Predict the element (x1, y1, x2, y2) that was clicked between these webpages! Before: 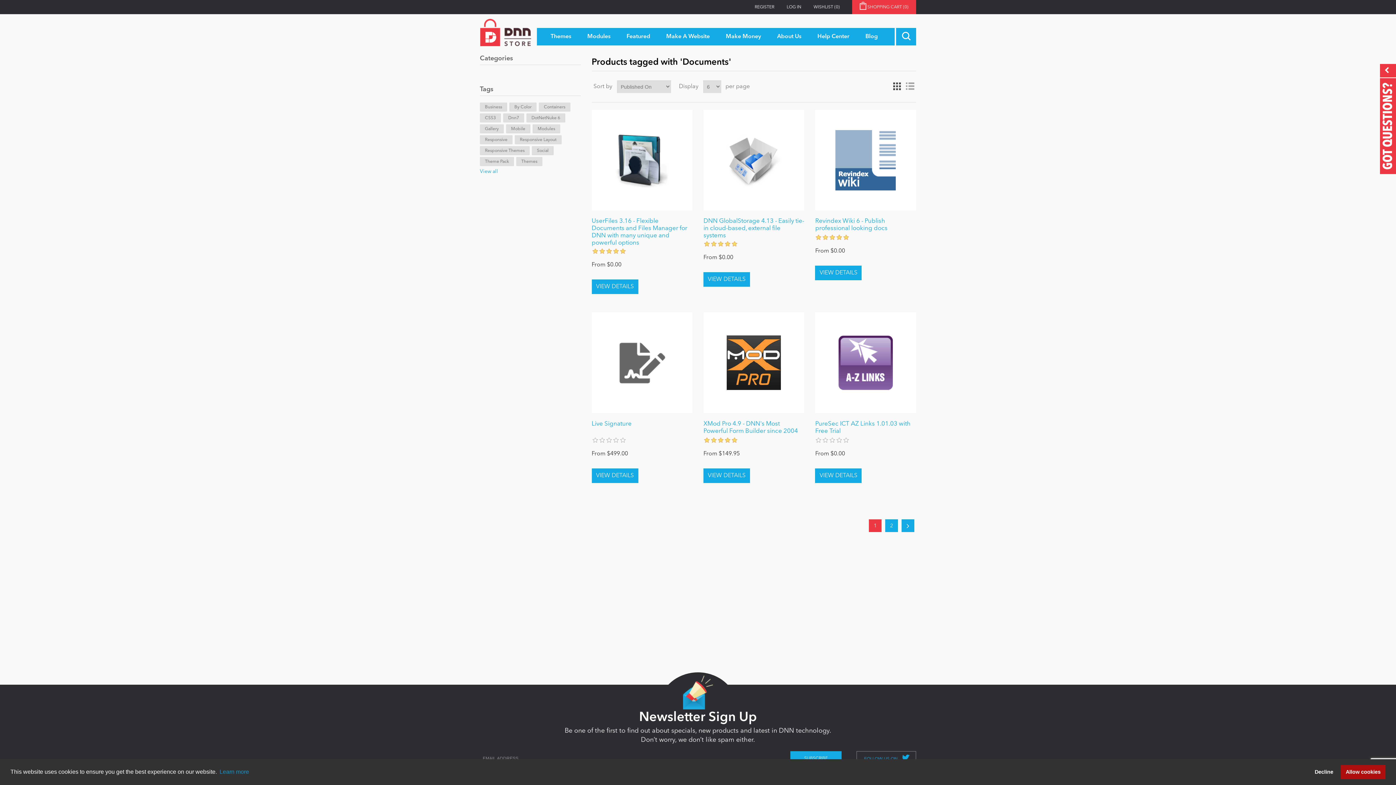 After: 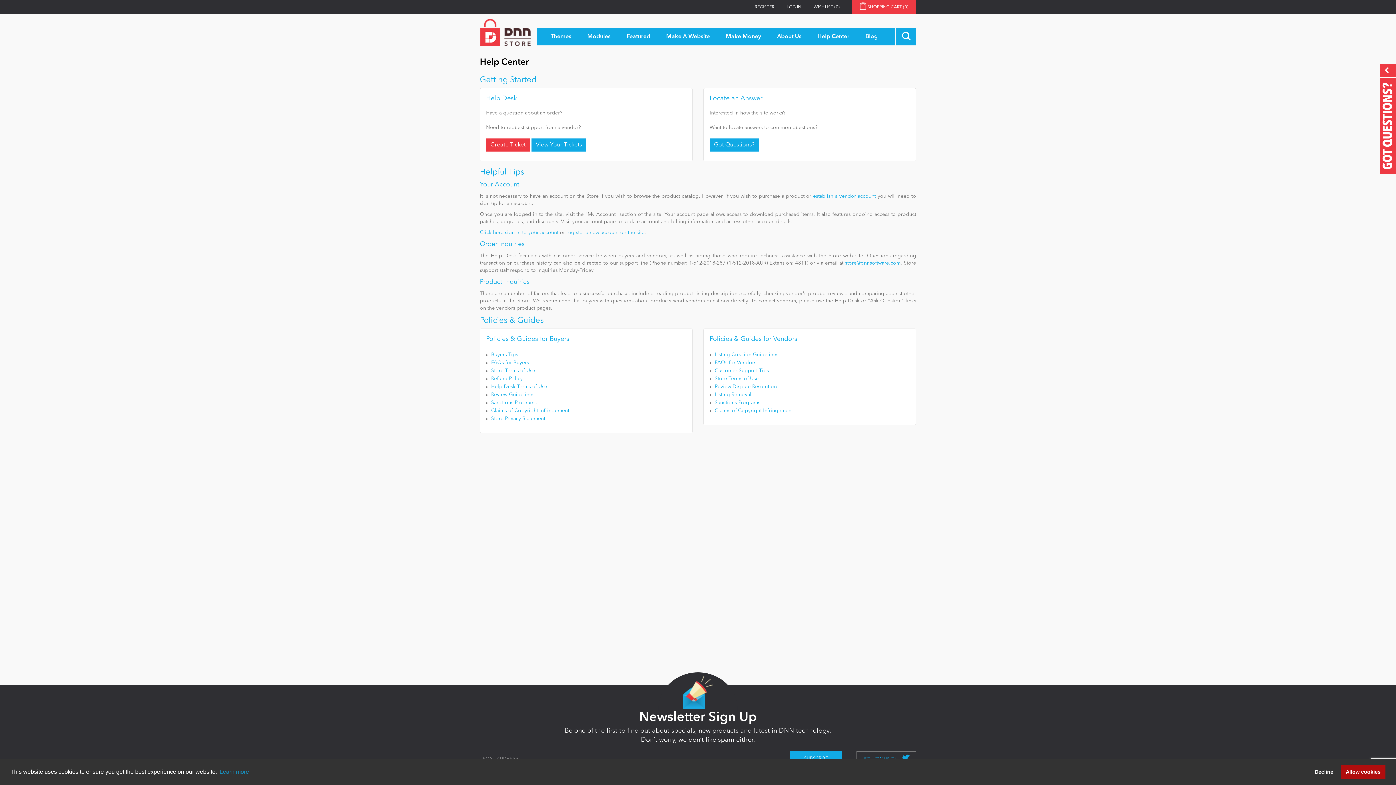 Action: label: Help Center bbox: (814, 28, 853, 45)